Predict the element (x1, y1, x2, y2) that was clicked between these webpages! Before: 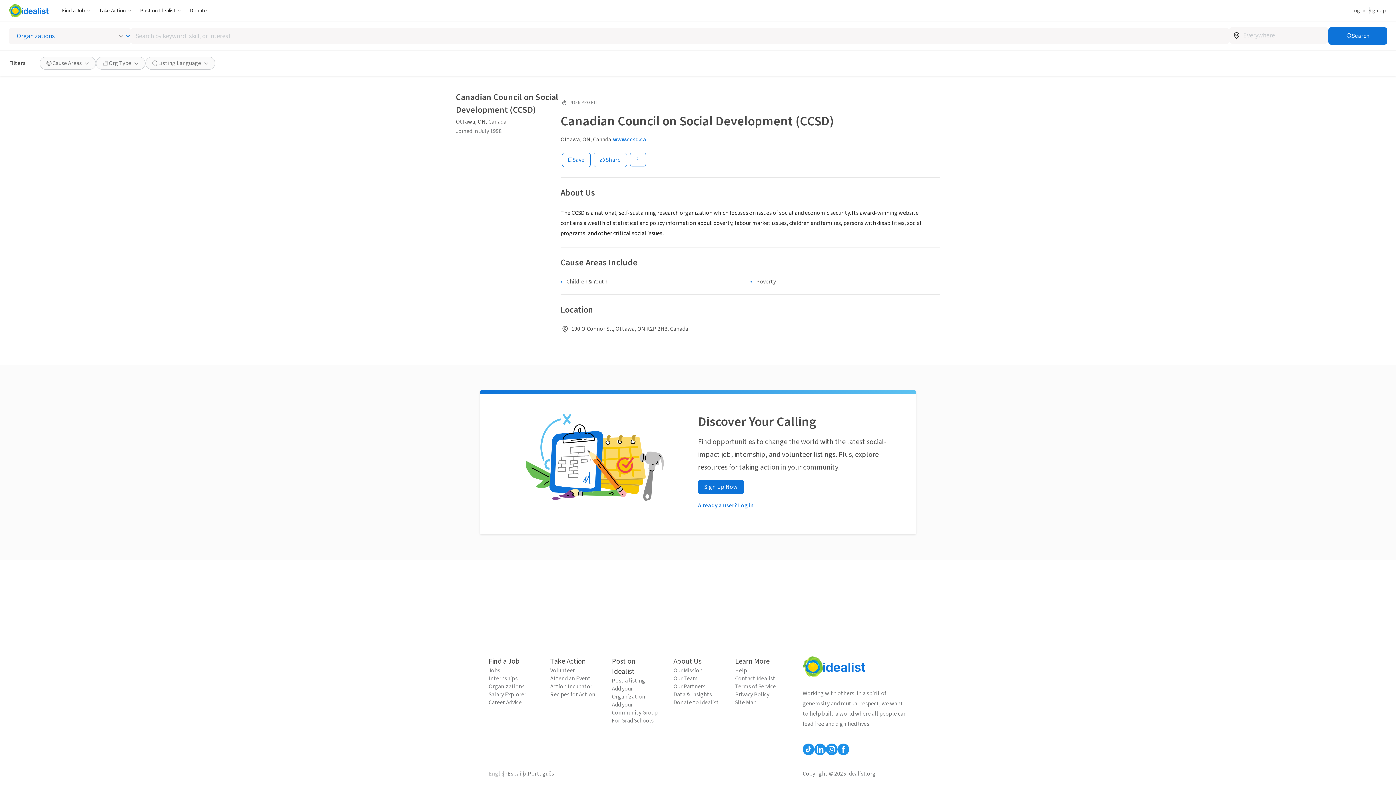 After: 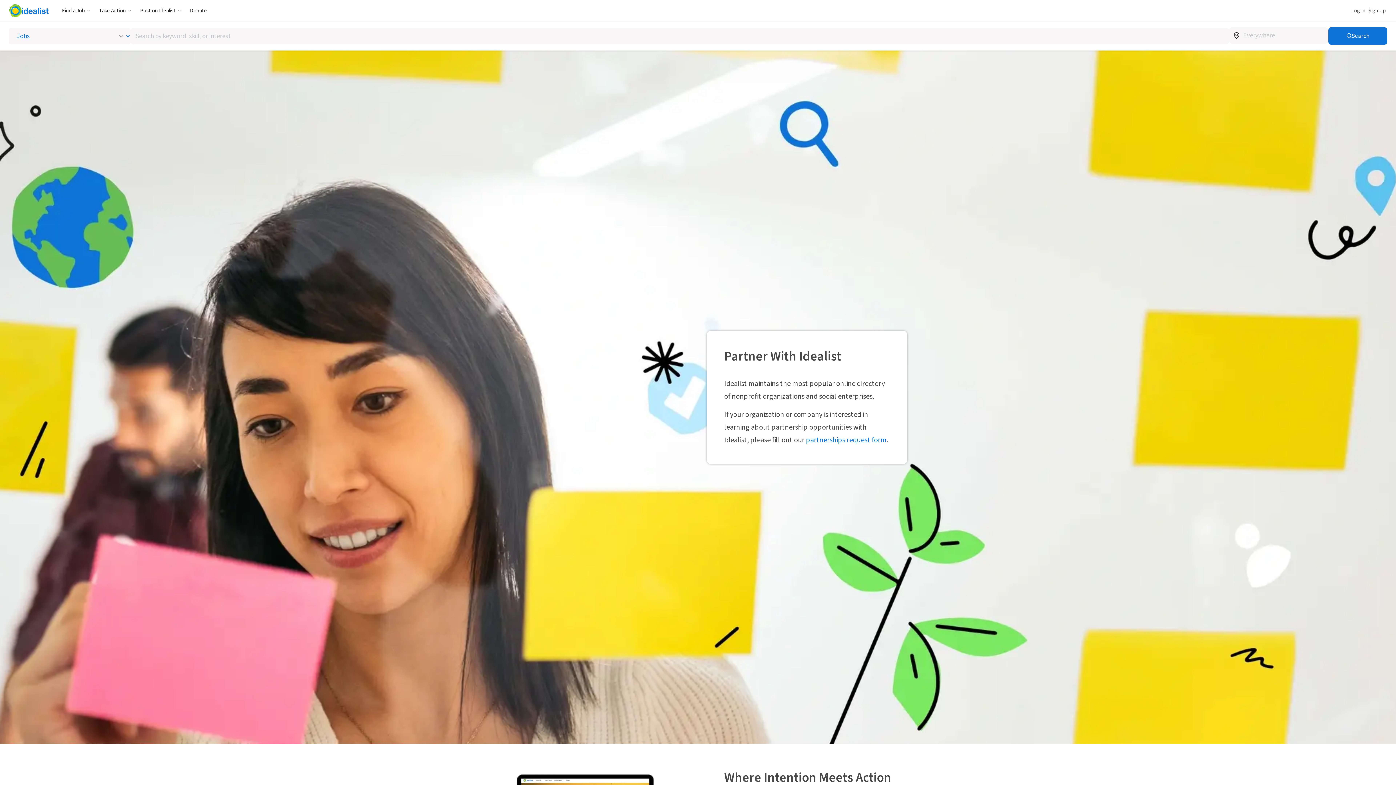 Action: bbox: (673, 682, 720, 690) label: Our Partners